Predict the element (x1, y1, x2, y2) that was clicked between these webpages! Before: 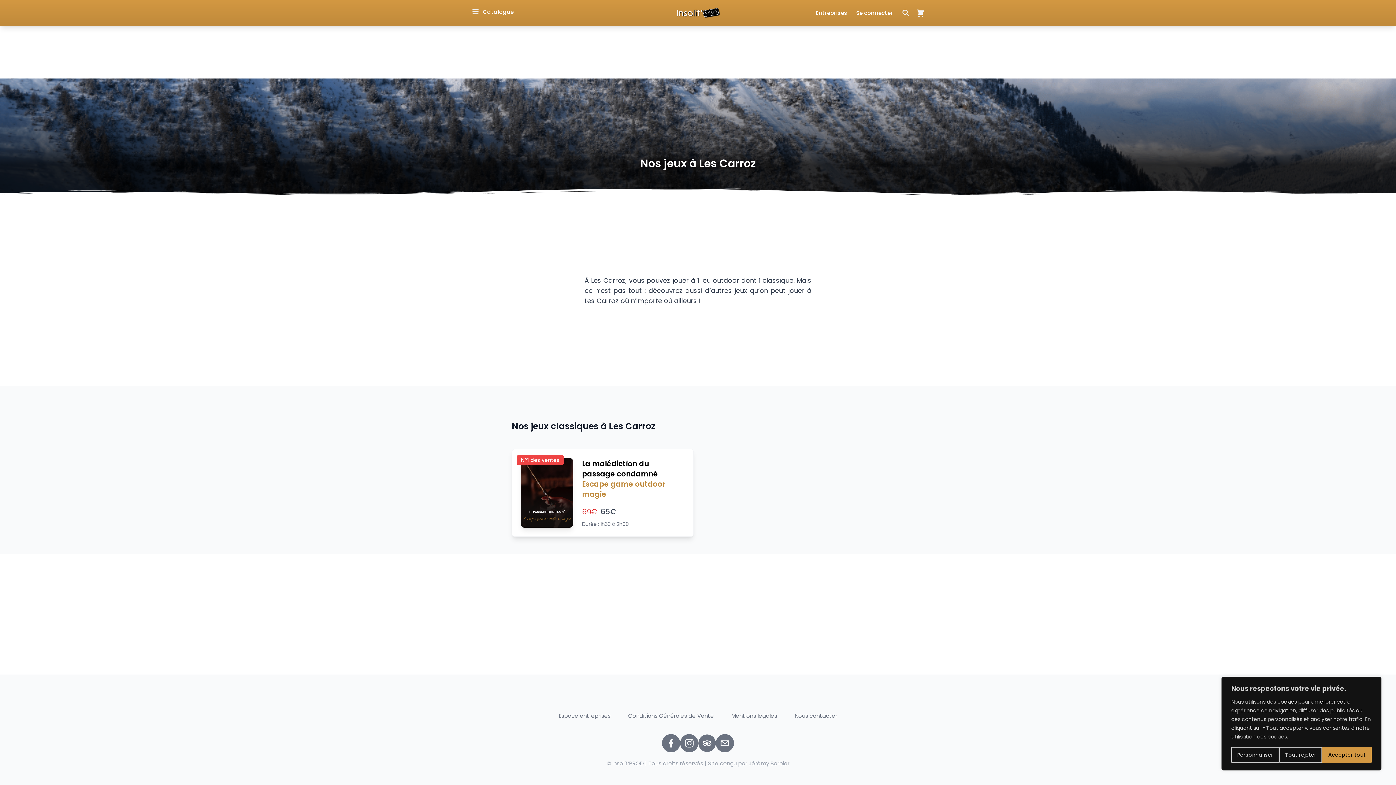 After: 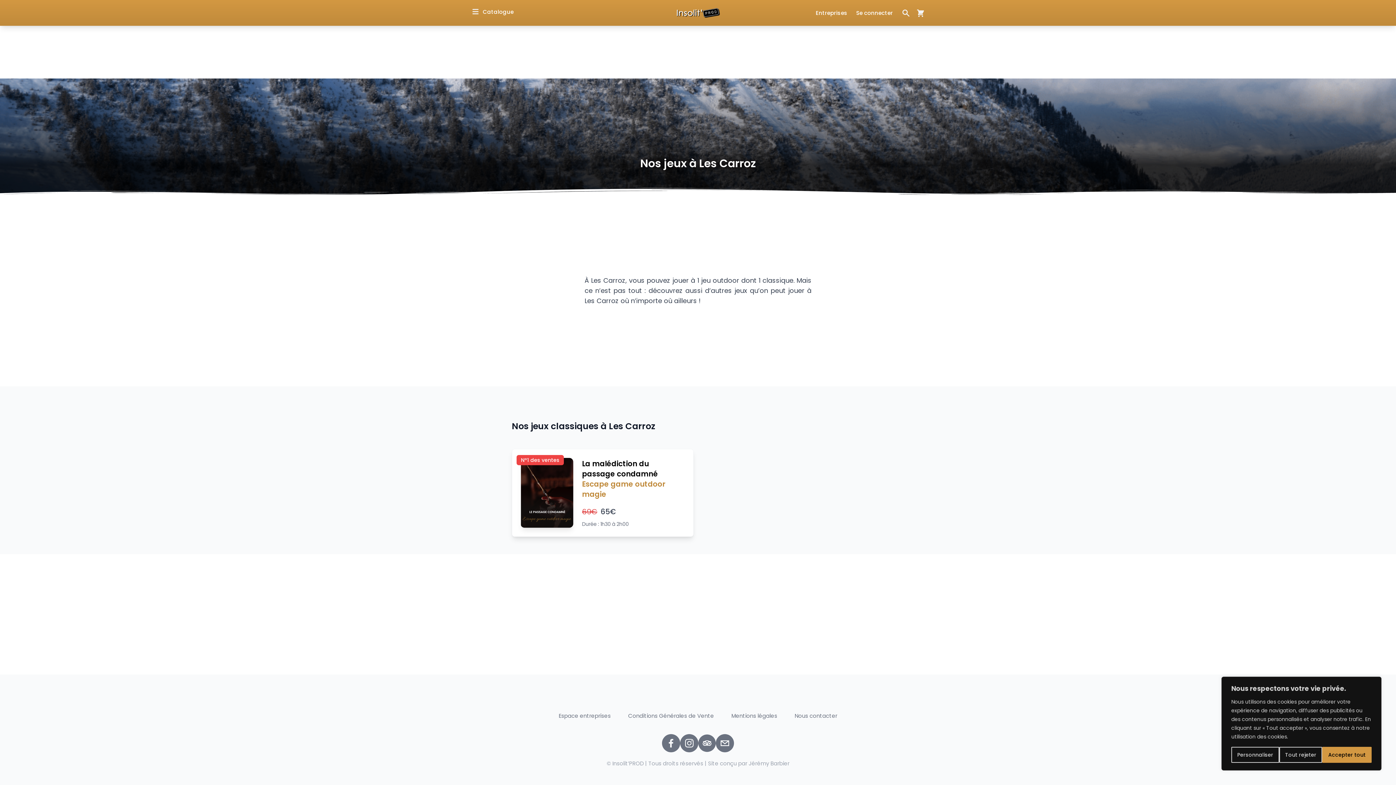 Action: bbox: (680, 734, 698, 752) label: instagram